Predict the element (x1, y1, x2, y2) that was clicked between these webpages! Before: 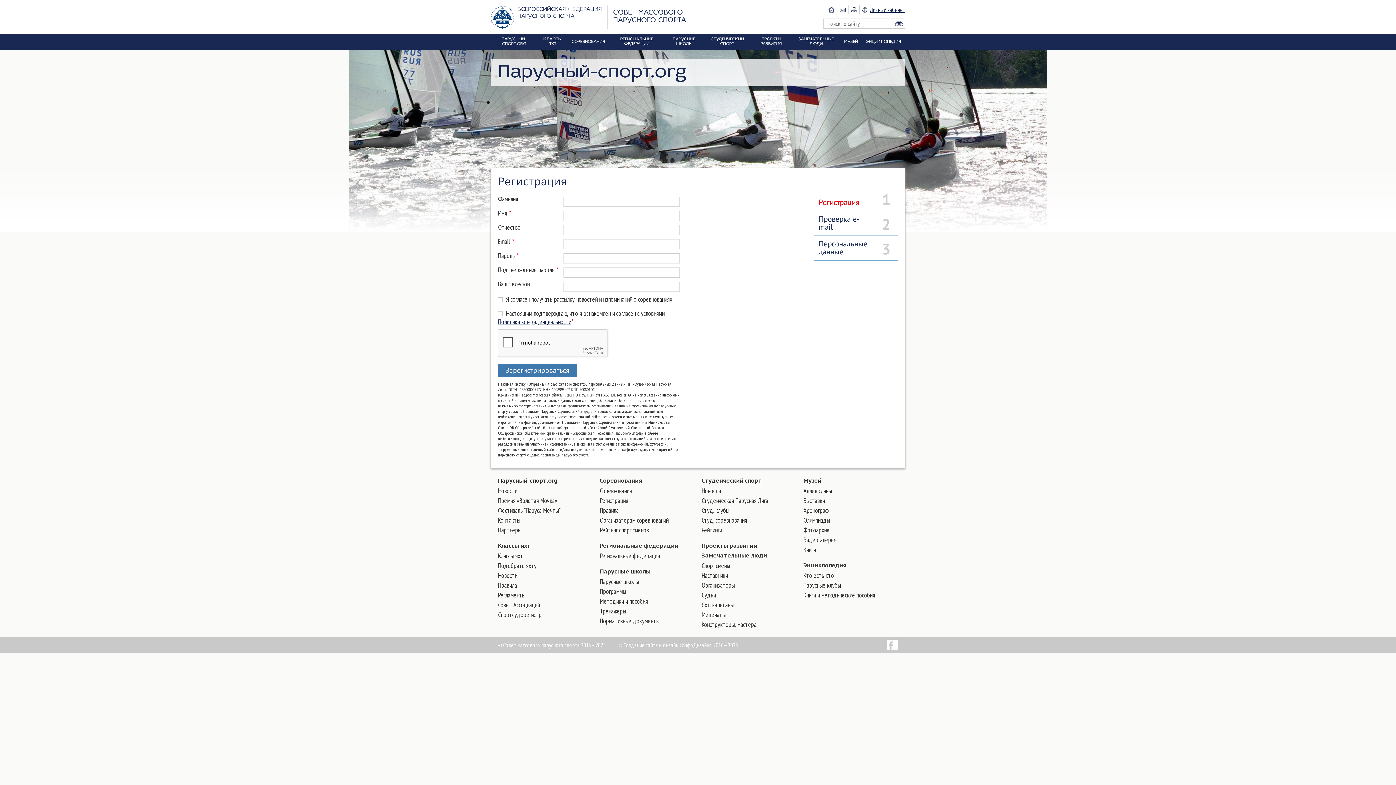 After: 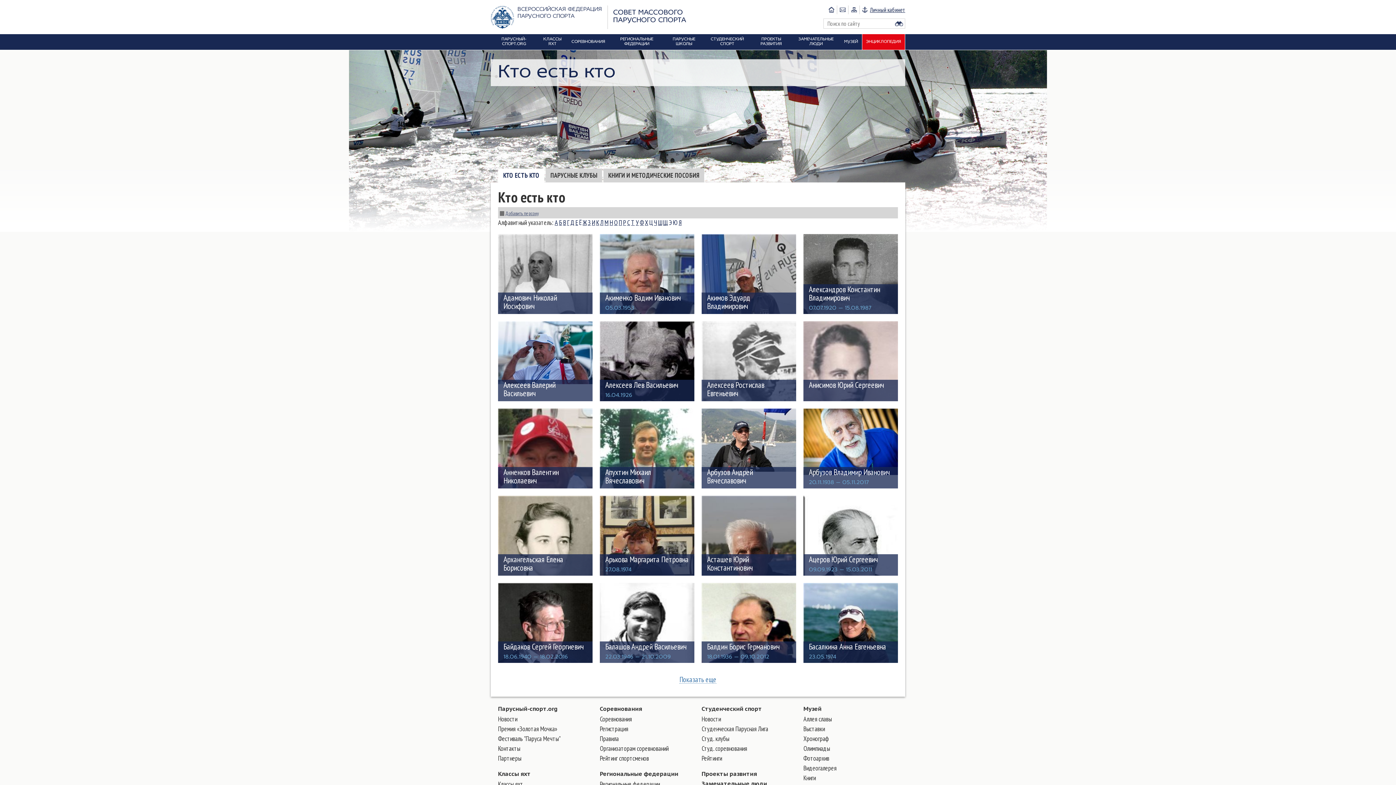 Action: label: ЭНЦИКЛОПЕДИЯ bbox: (862, 34, 905, 49)